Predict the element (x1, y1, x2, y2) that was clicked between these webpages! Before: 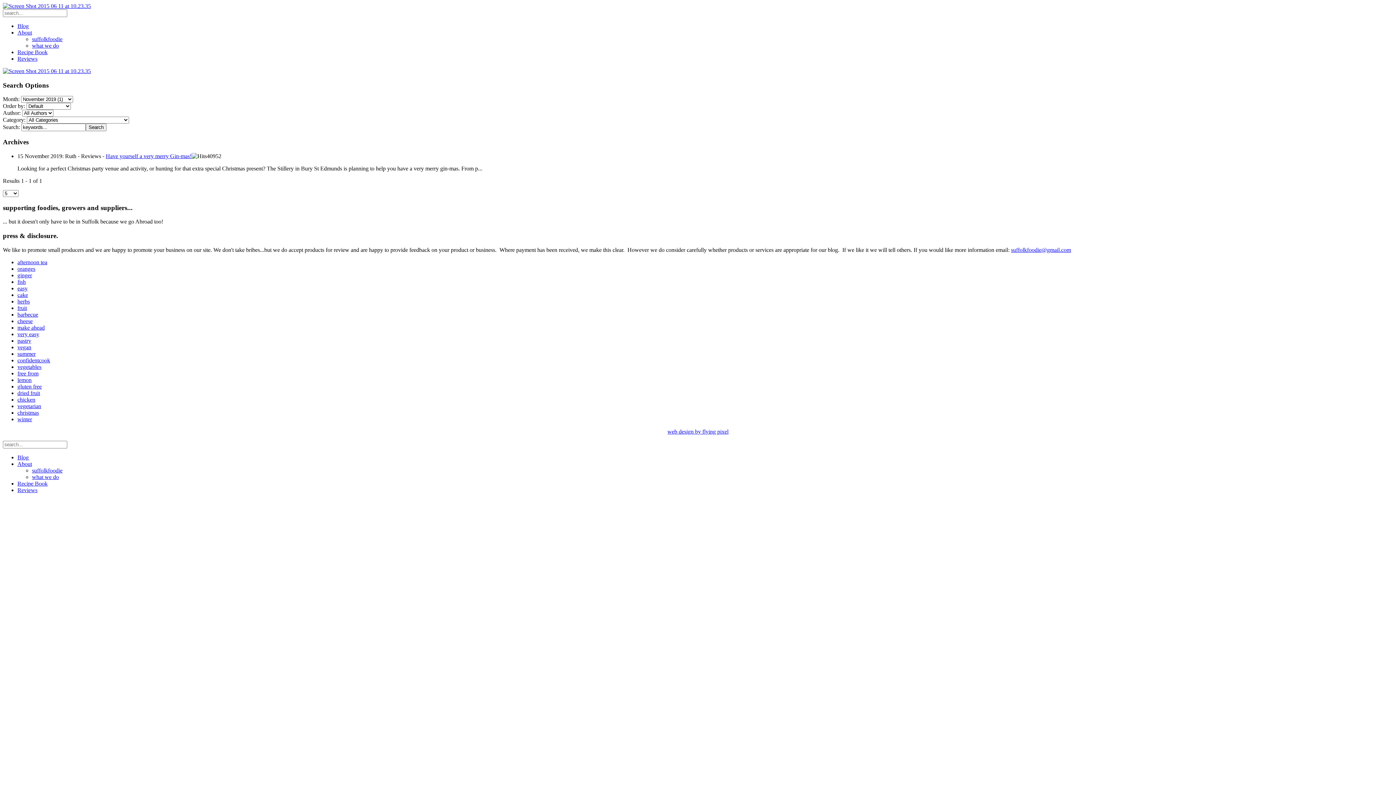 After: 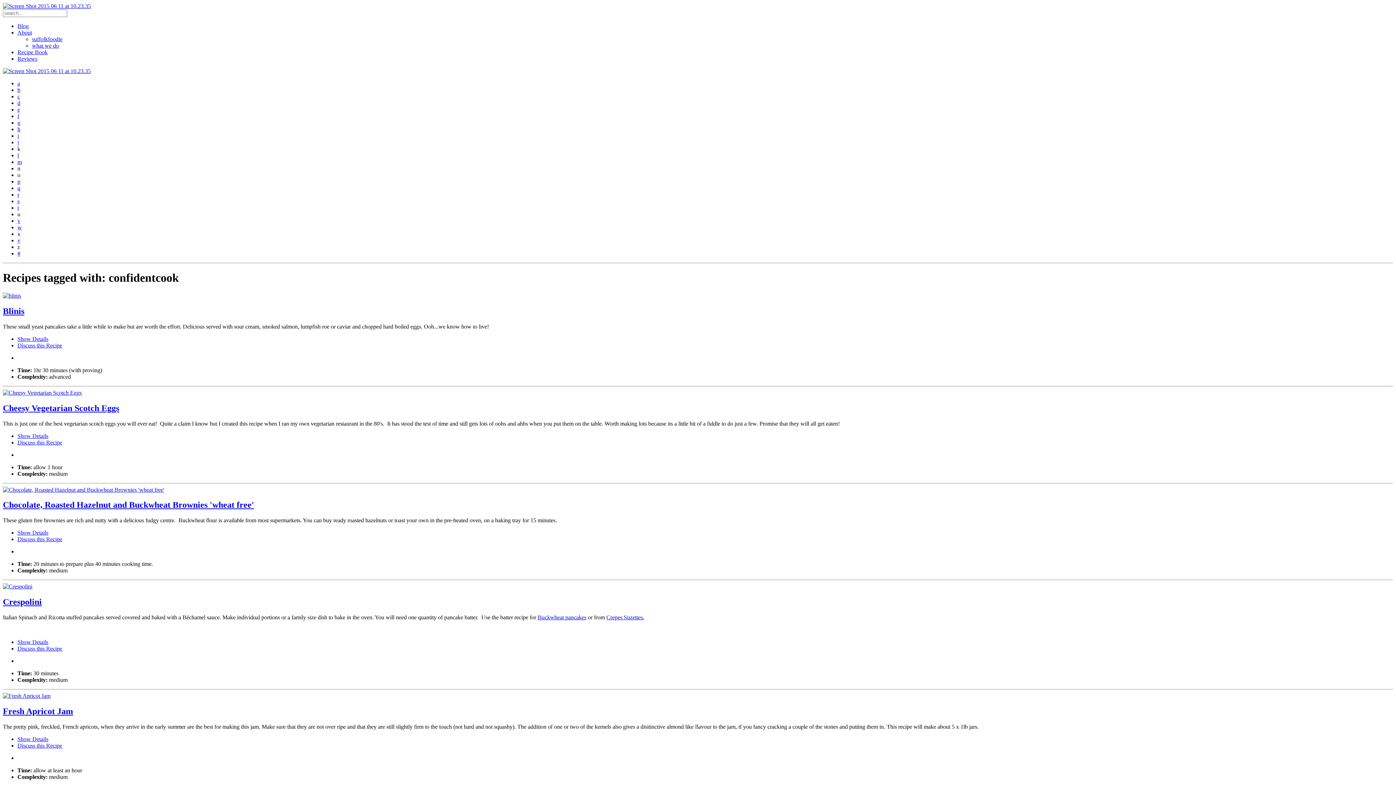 Action: label: confidentcook bbox: (17, 357, 50, 363)